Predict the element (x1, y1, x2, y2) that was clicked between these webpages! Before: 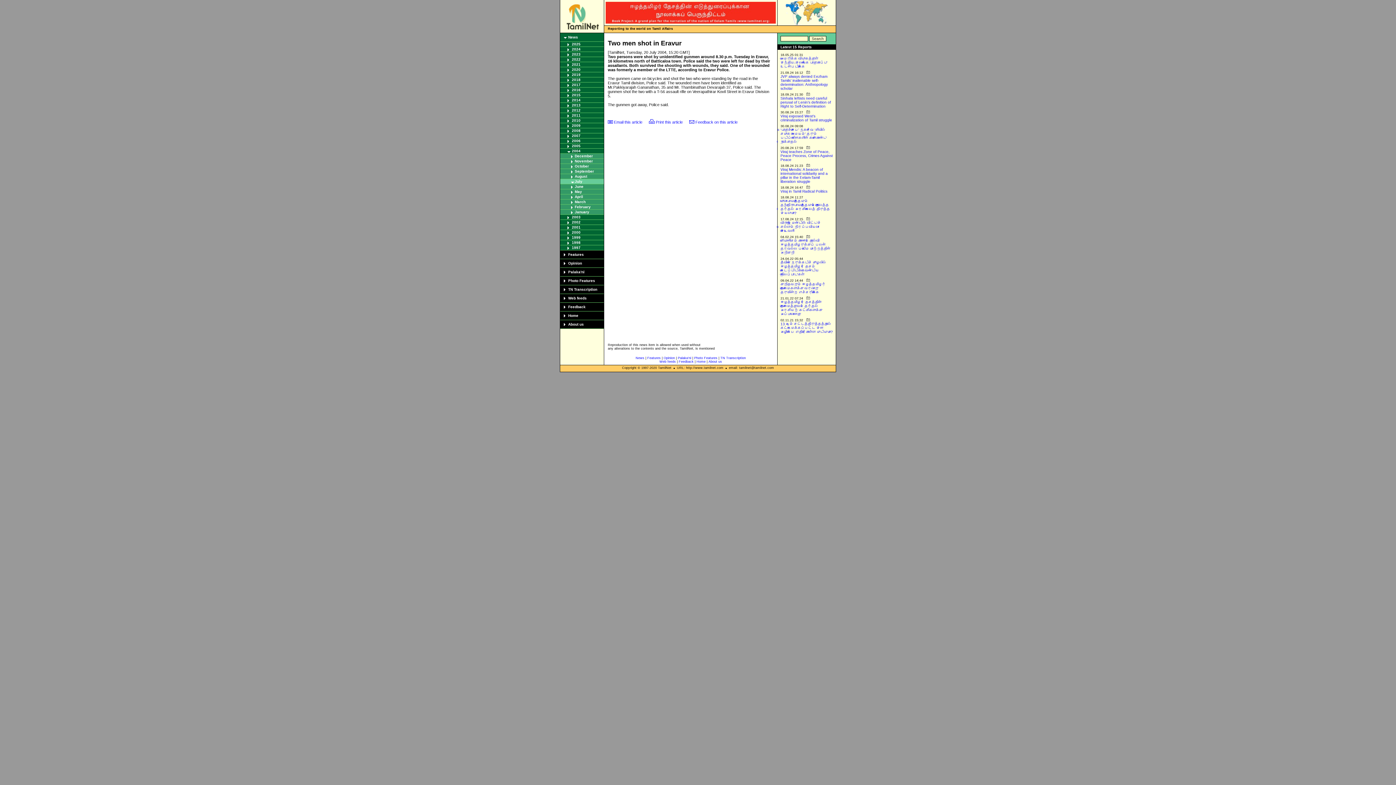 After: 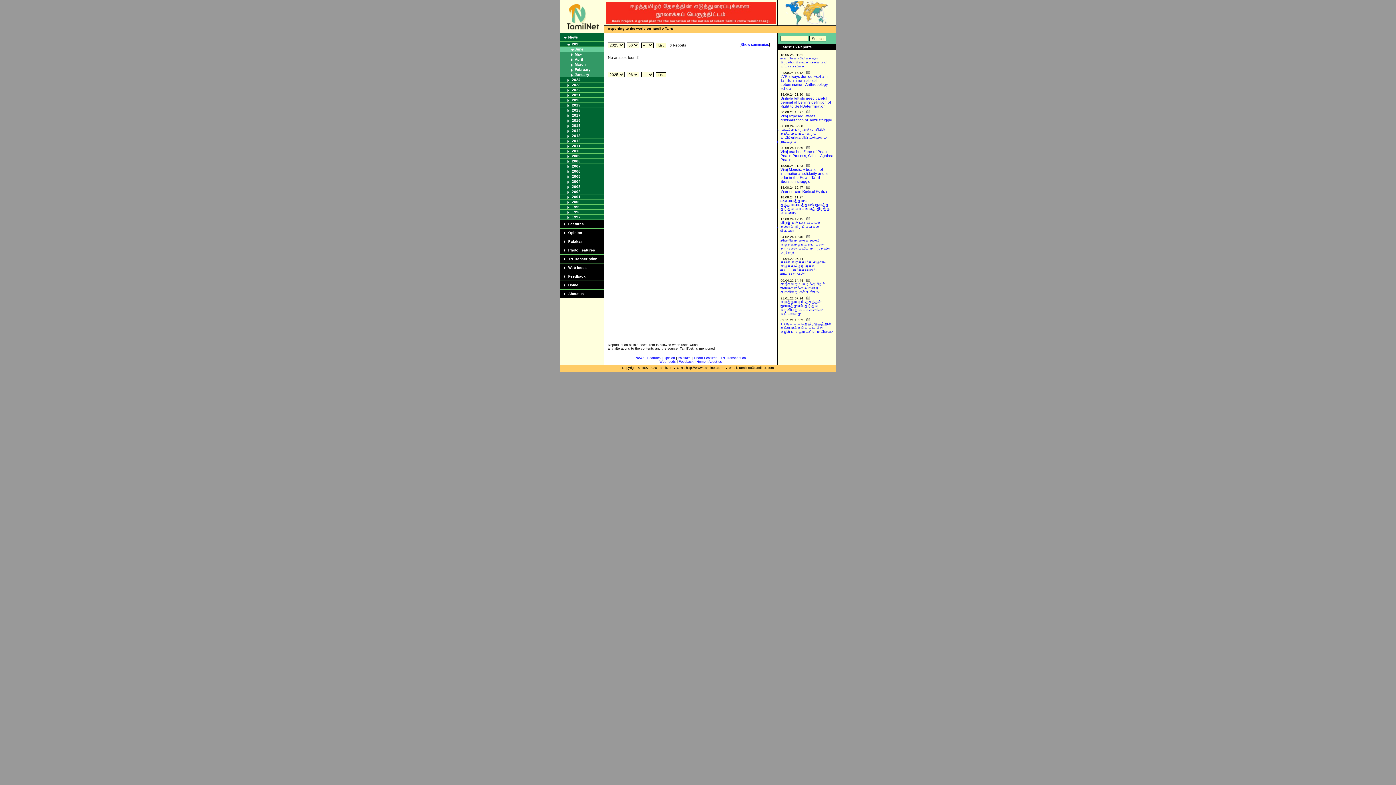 Action: label: 2025 bbox: (572, 42, 580, 46)